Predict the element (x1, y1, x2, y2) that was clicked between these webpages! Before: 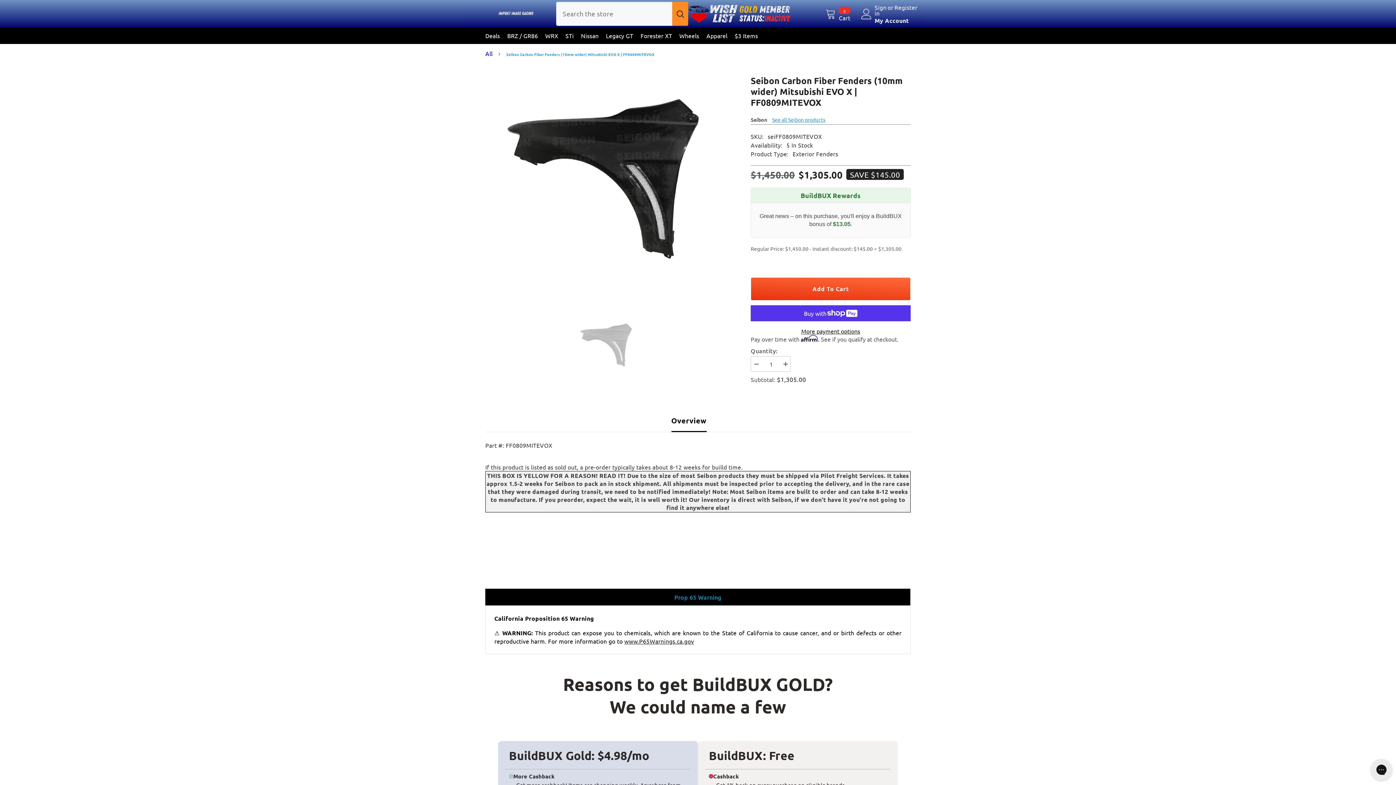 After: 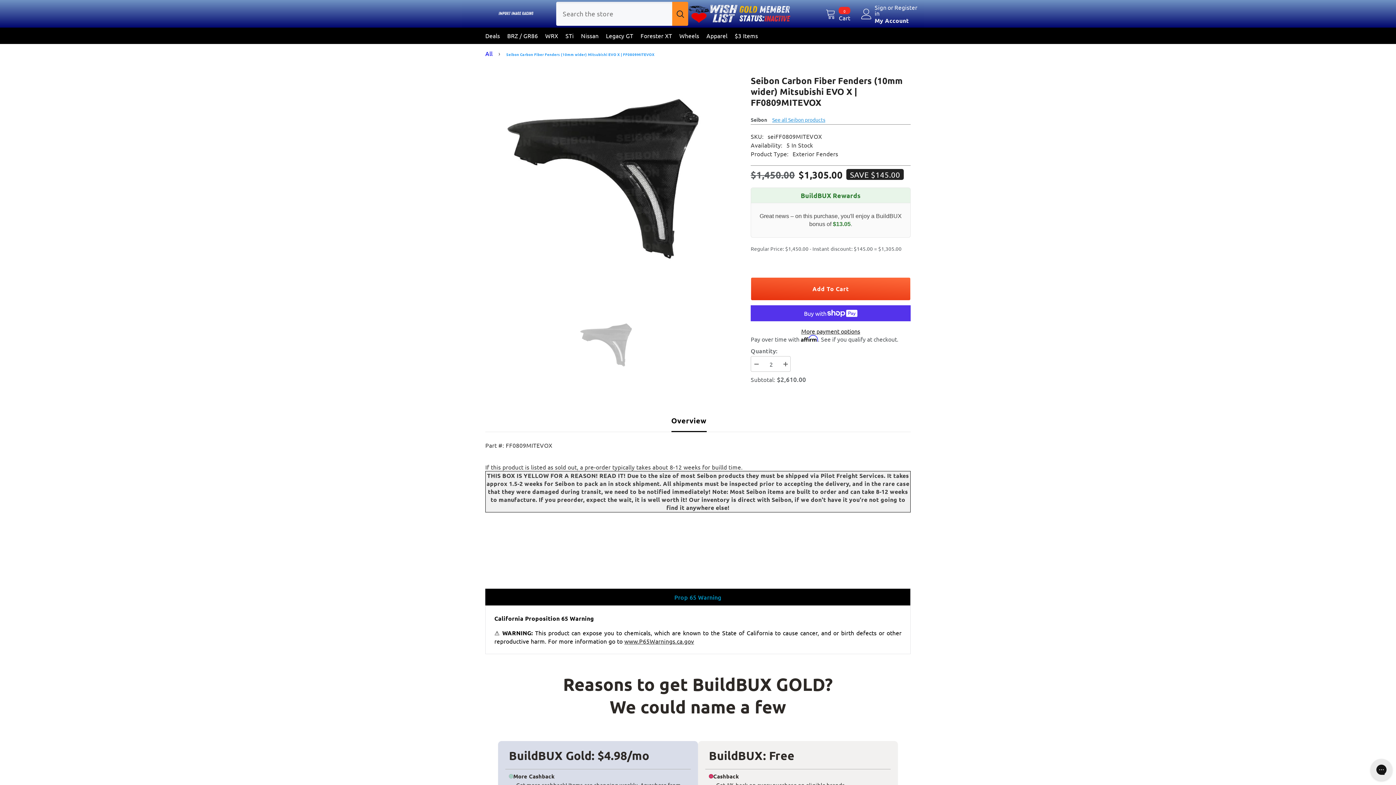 Action: label: Increase quantity for Seibon Carbon Fiber Fenders (10mm wider) Mitsubishi EVO X | FF0809MITEVOX bbox: (780, 356, 790, 372)